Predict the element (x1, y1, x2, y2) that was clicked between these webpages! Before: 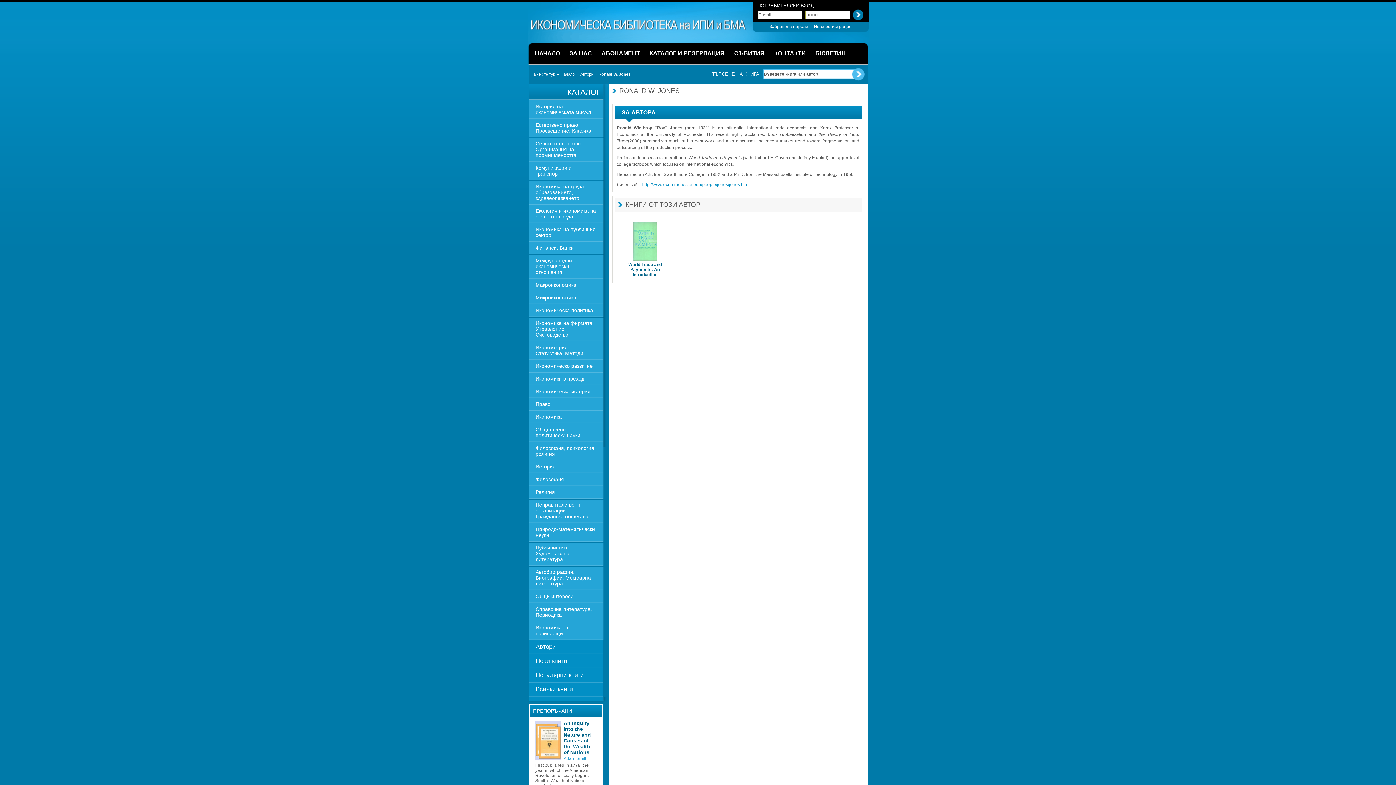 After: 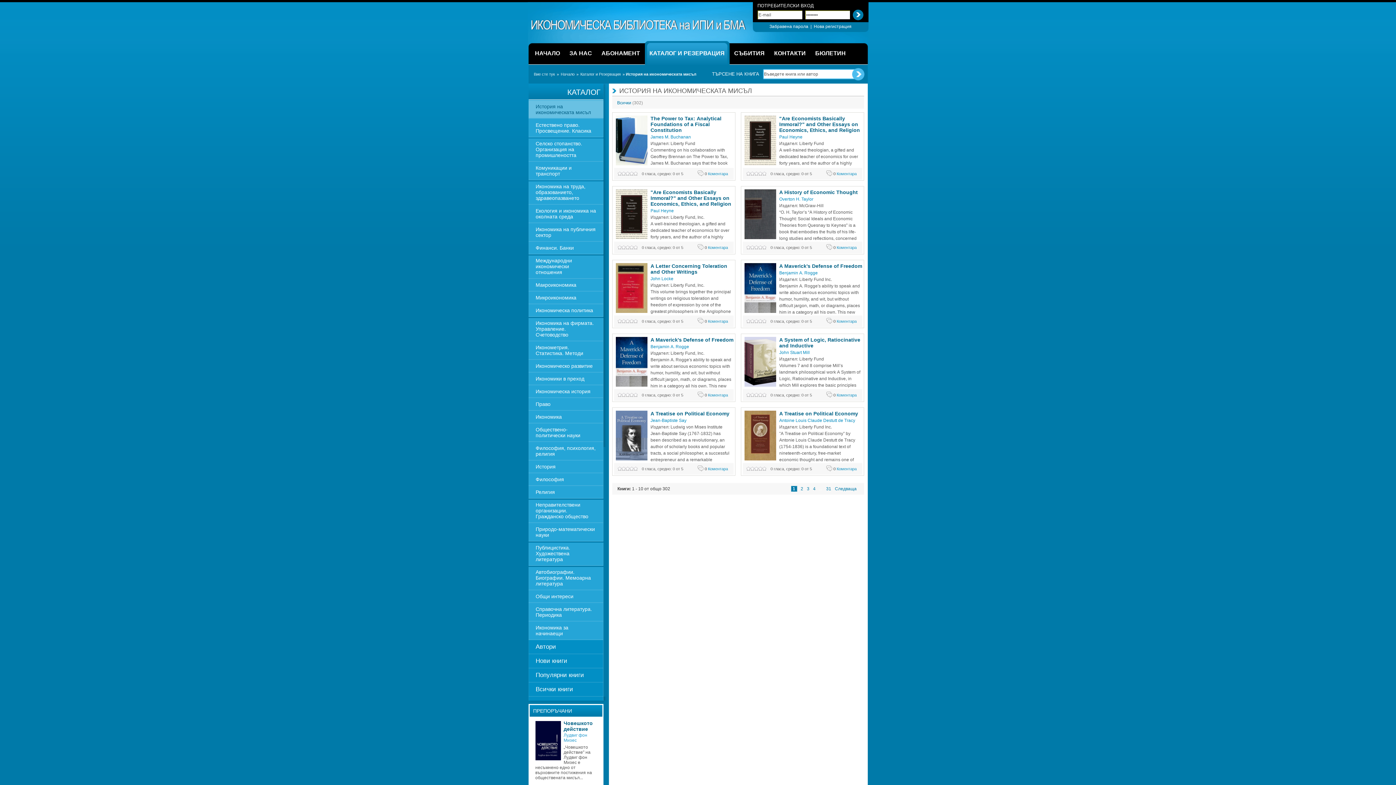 Action: bbox: (528, 100, 603, 118) label: История на икономическата мисъл